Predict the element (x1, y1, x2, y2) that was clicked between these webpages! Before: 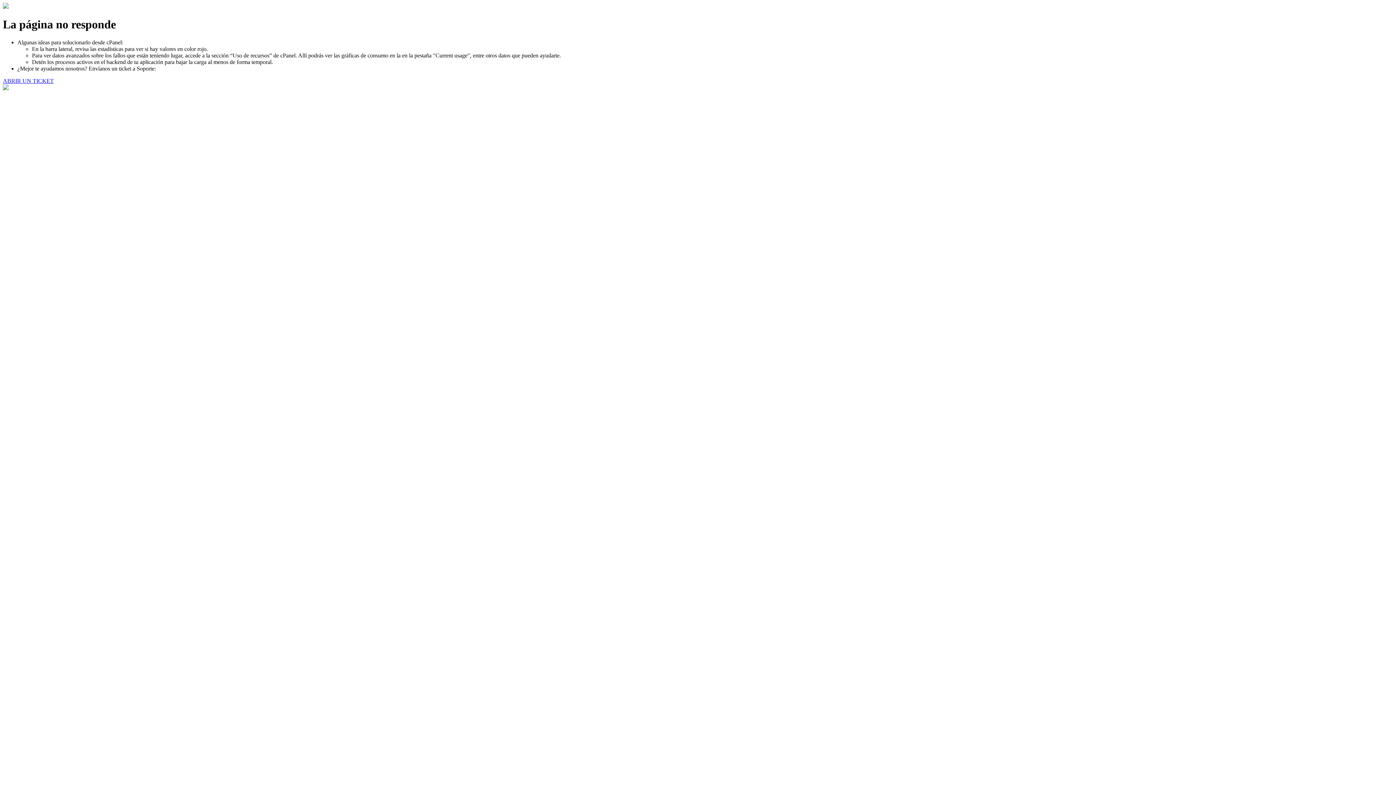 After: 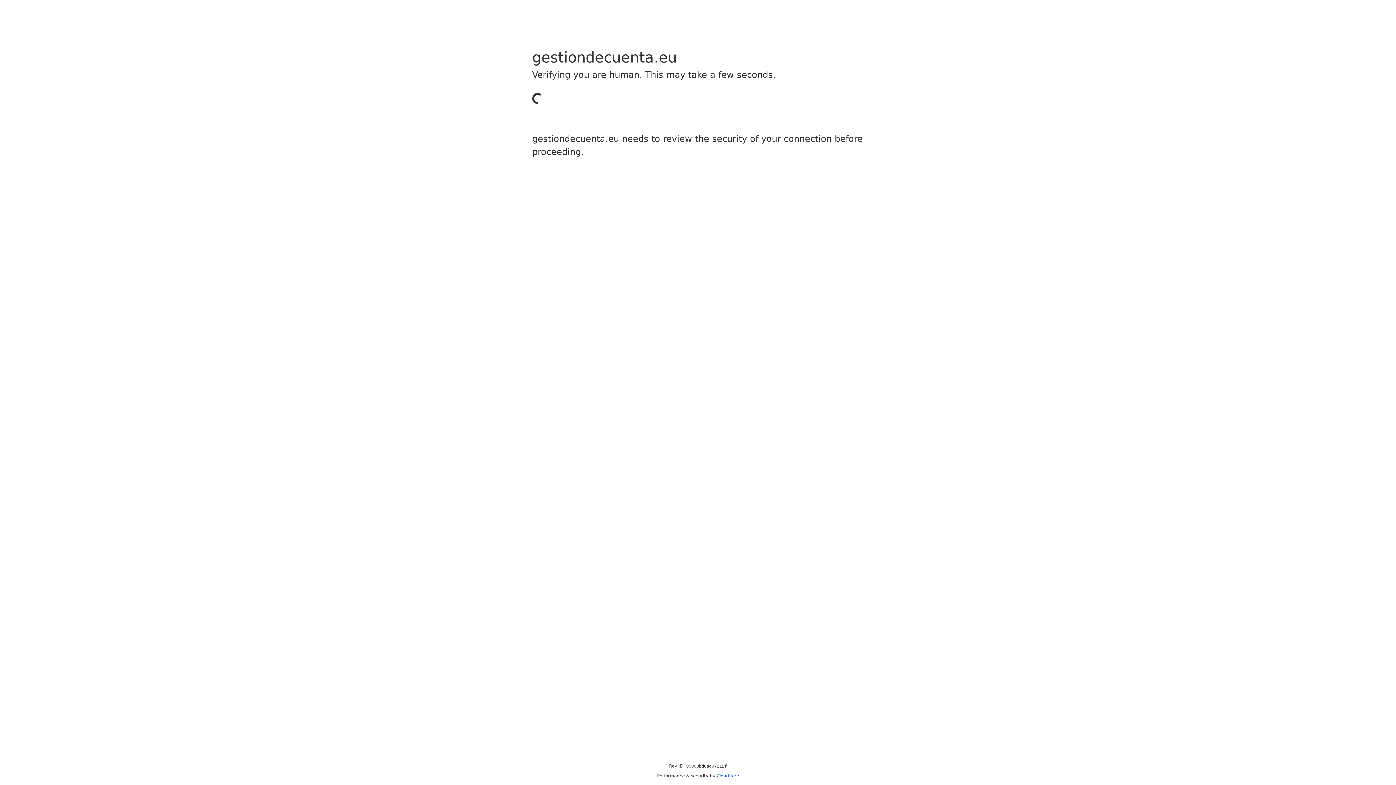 Action: bbox: (2, 77, 53, 83) label: ABRIR UN TICKET